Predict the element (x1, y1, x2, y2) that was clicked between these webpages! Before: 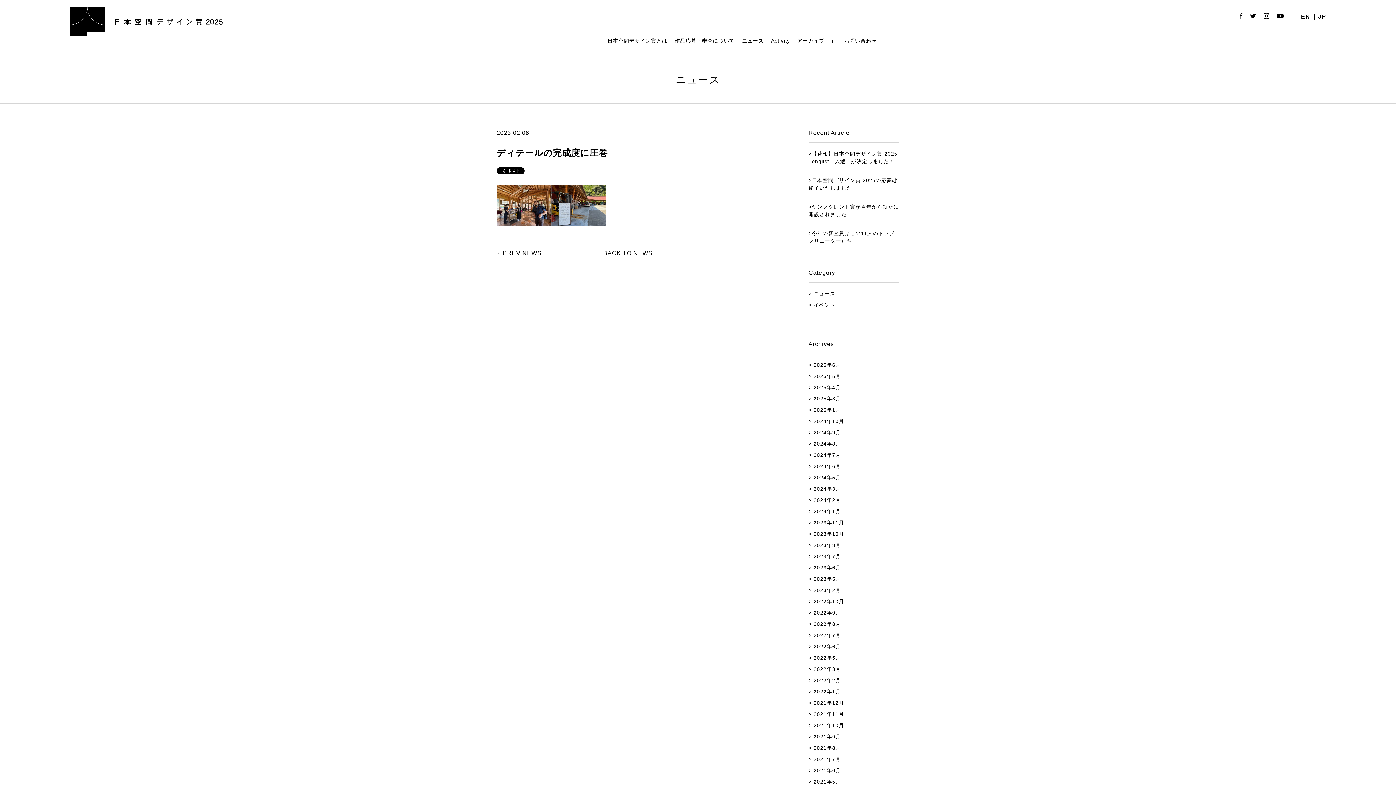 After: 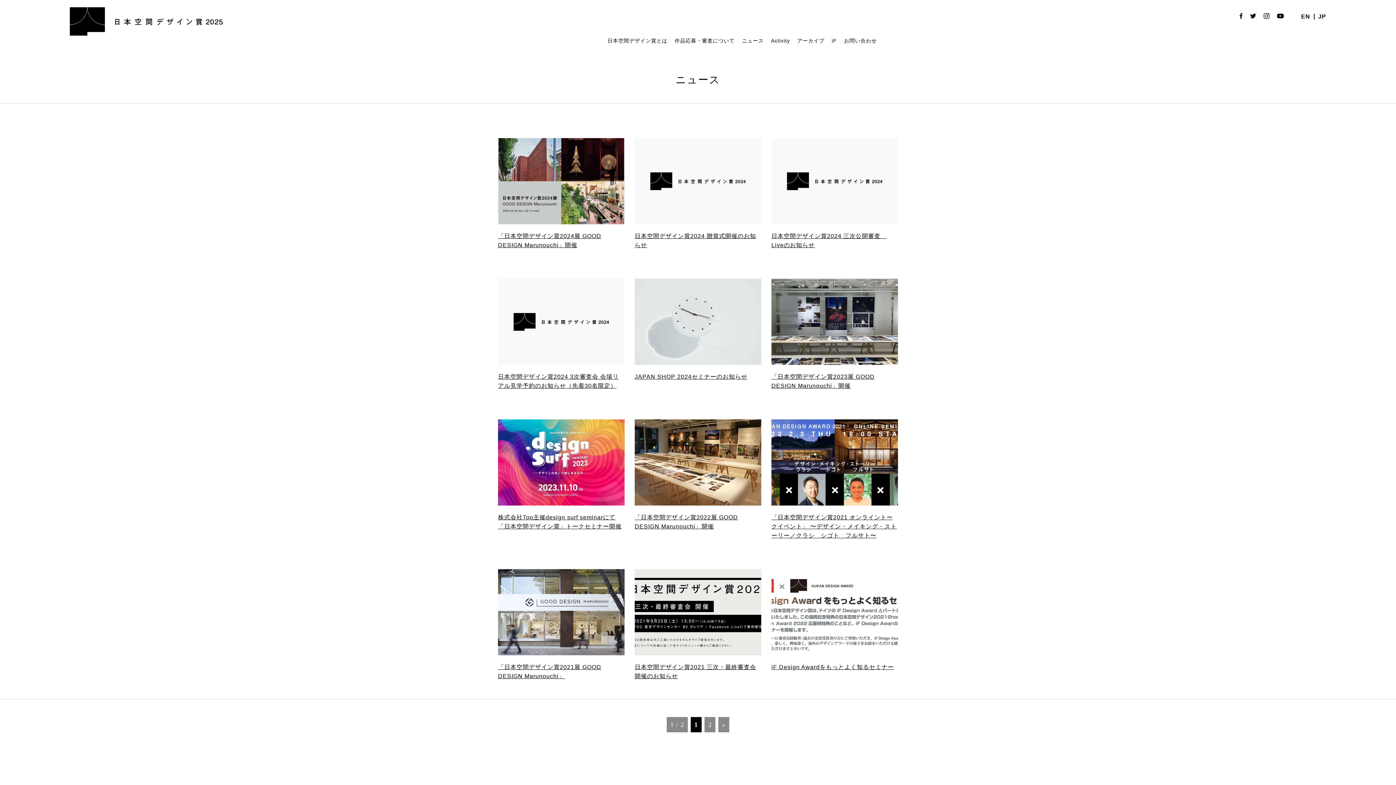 Action: bbox: (813, 302, 835, 308) label: イベント